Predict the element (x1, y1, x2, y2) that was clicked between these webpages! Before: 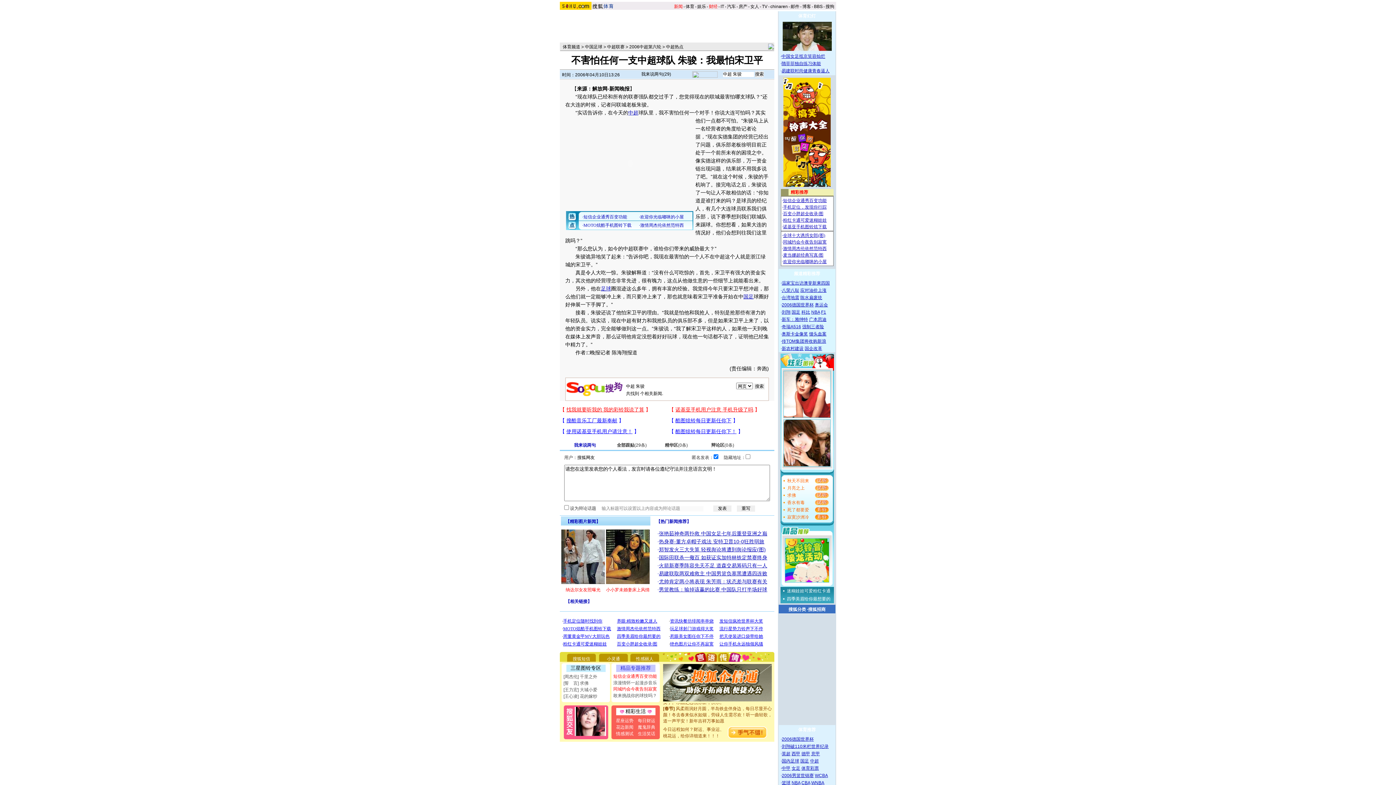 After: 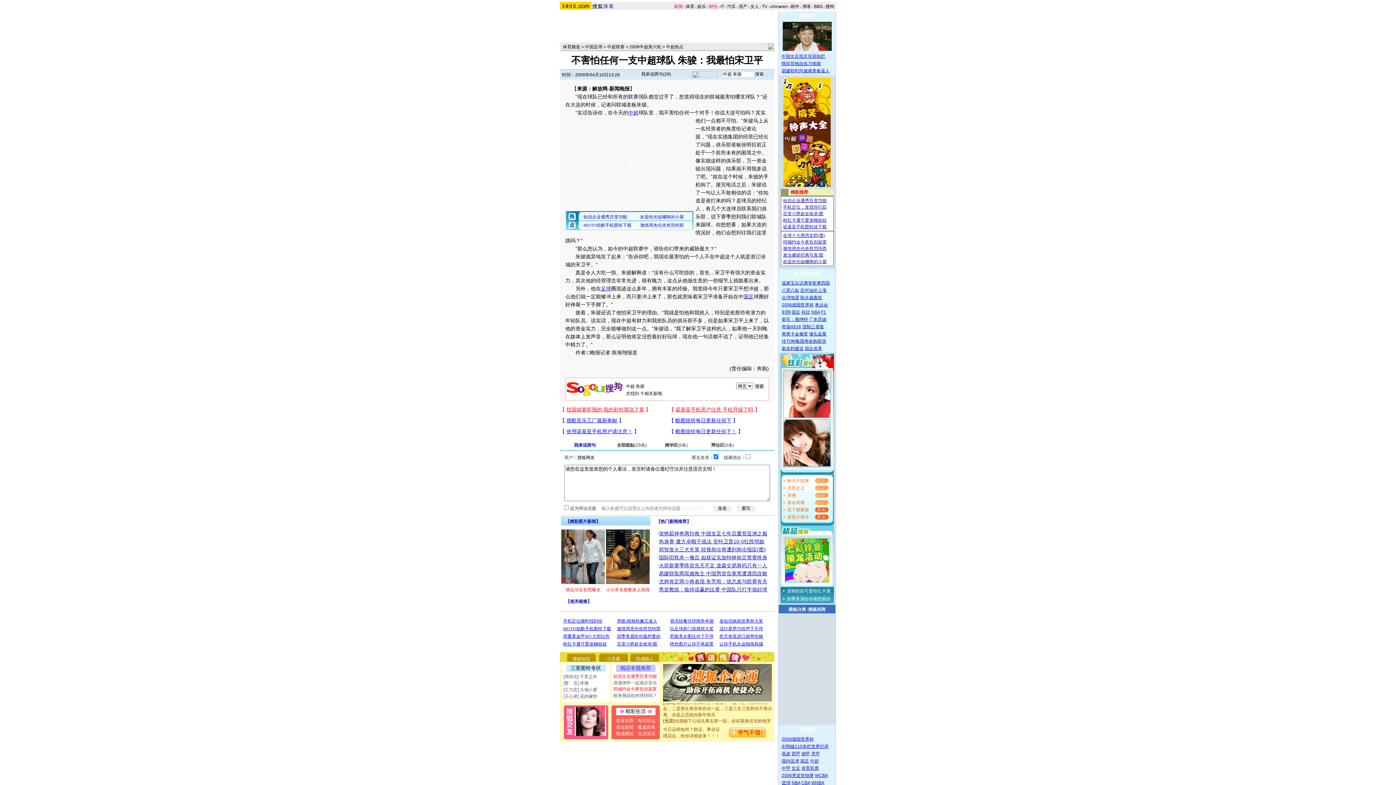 Action: label: 国足 bbox: (800, 758, 809, 764)